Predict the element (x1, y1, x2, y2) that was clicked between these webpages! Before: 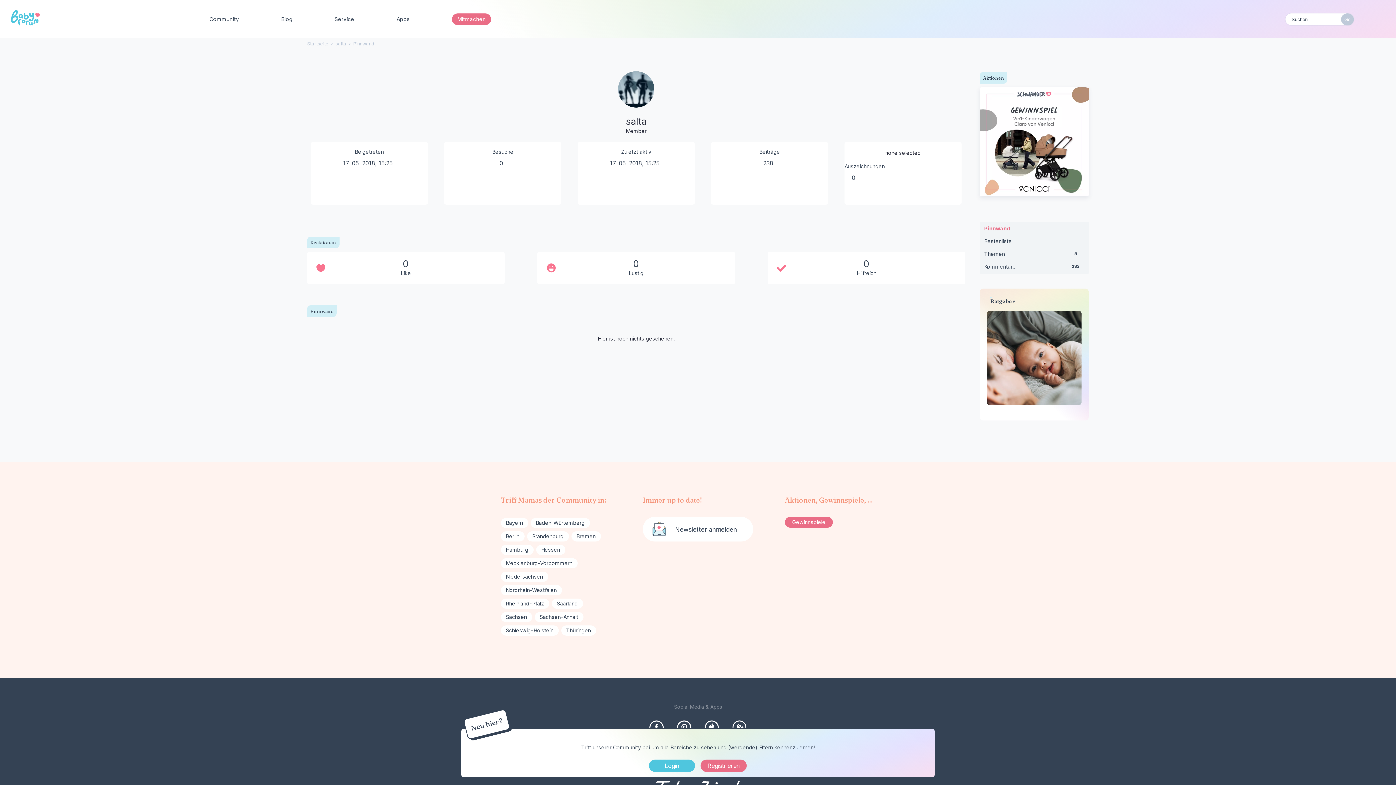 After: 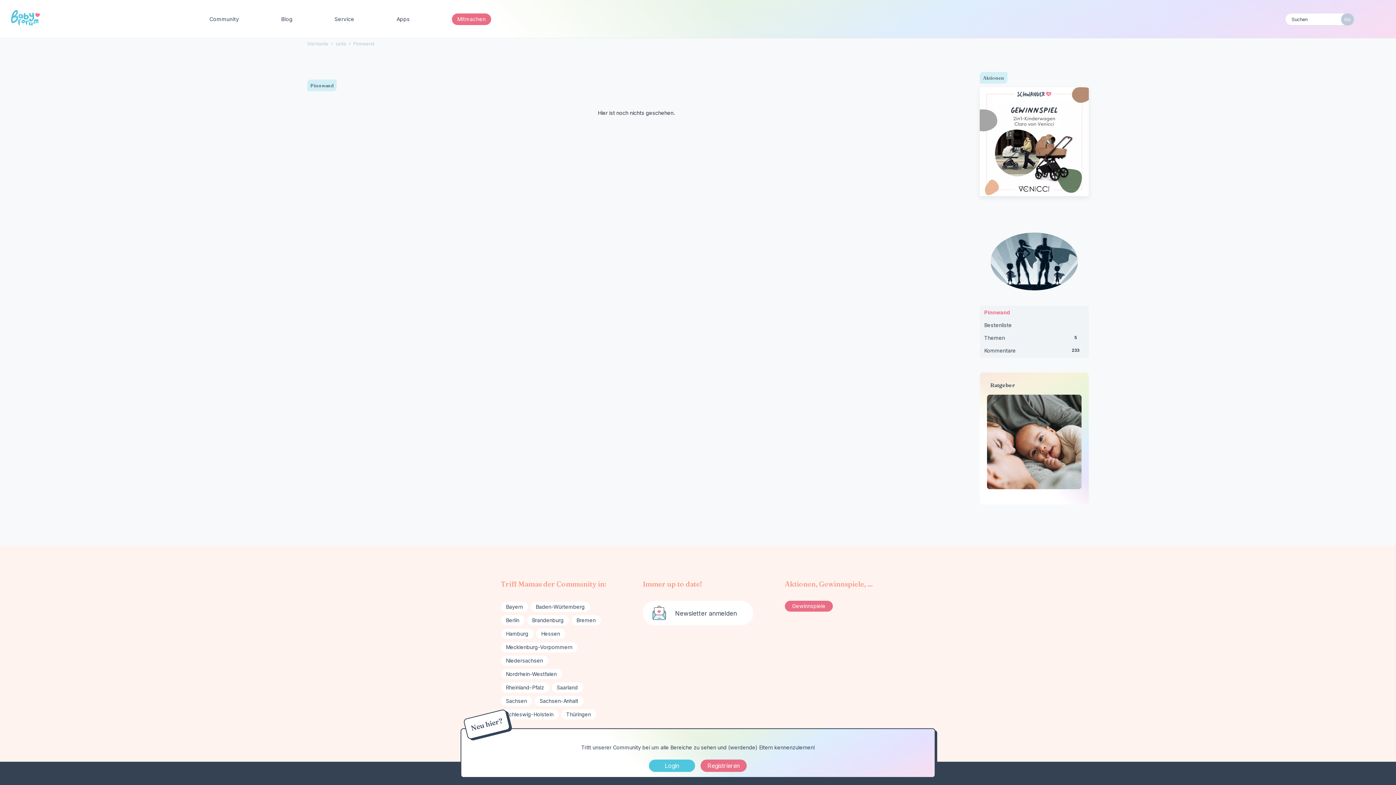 Action: bbox: (353, 40, 374, 47) label: Pinnwand